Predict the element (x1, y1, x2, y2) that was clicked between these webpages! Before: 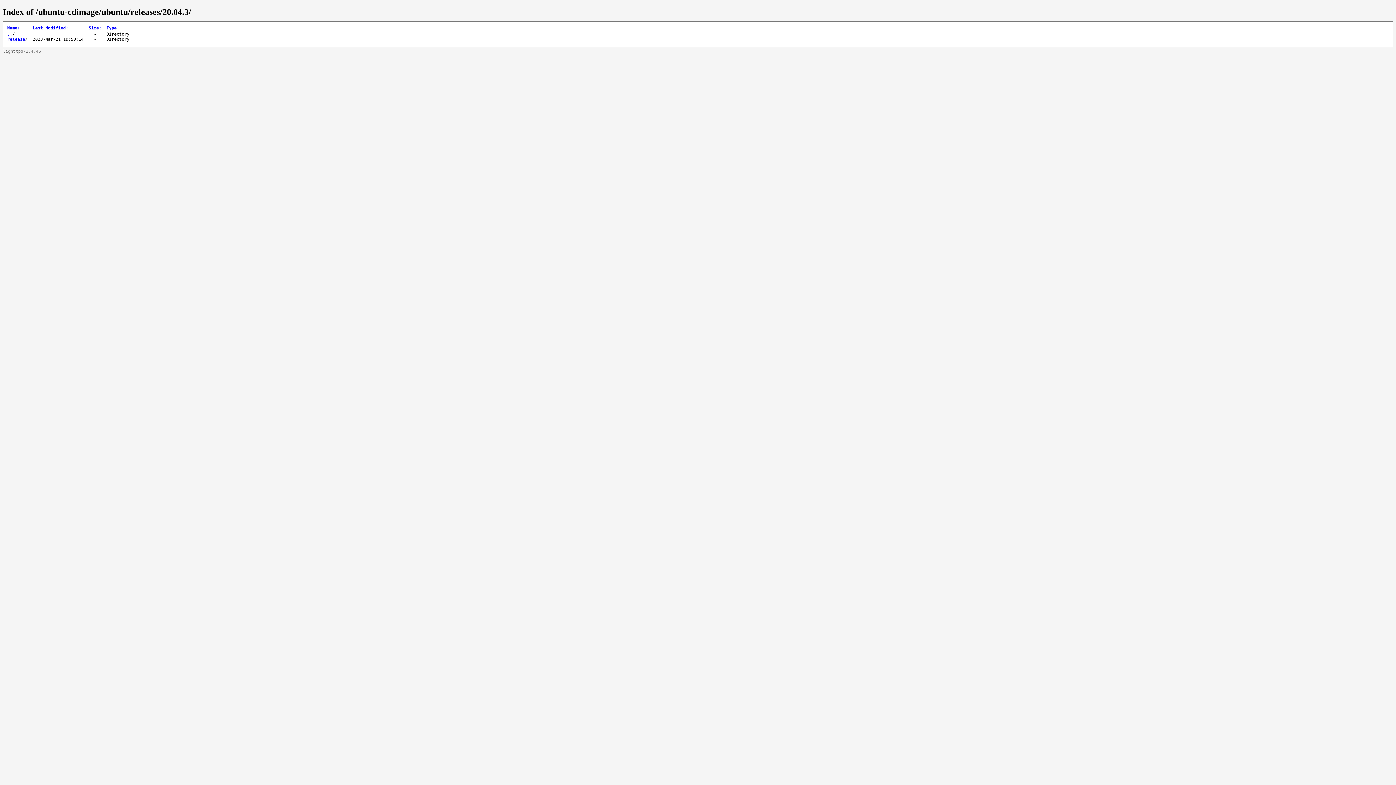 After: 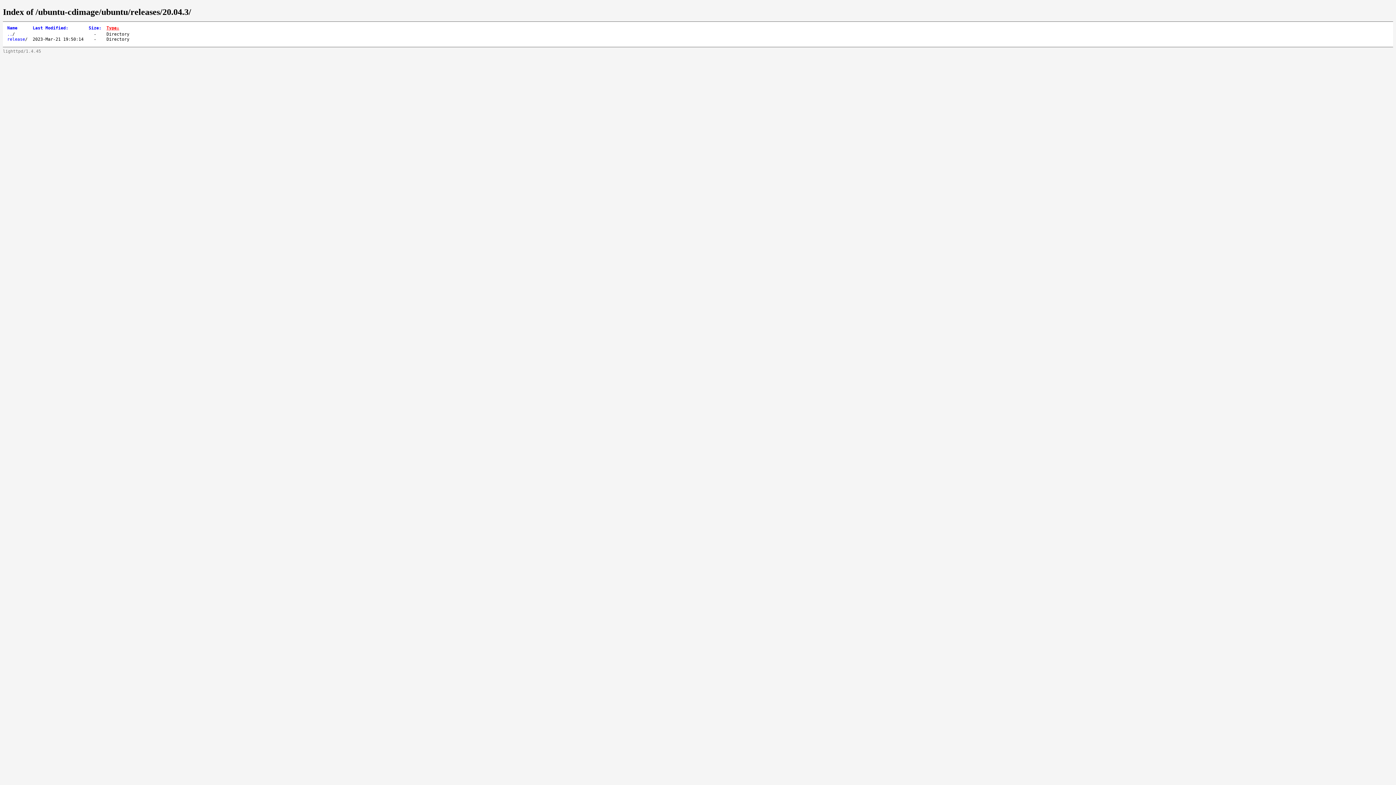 Action: label: Type: bbox: (106, 25, 119, 30)